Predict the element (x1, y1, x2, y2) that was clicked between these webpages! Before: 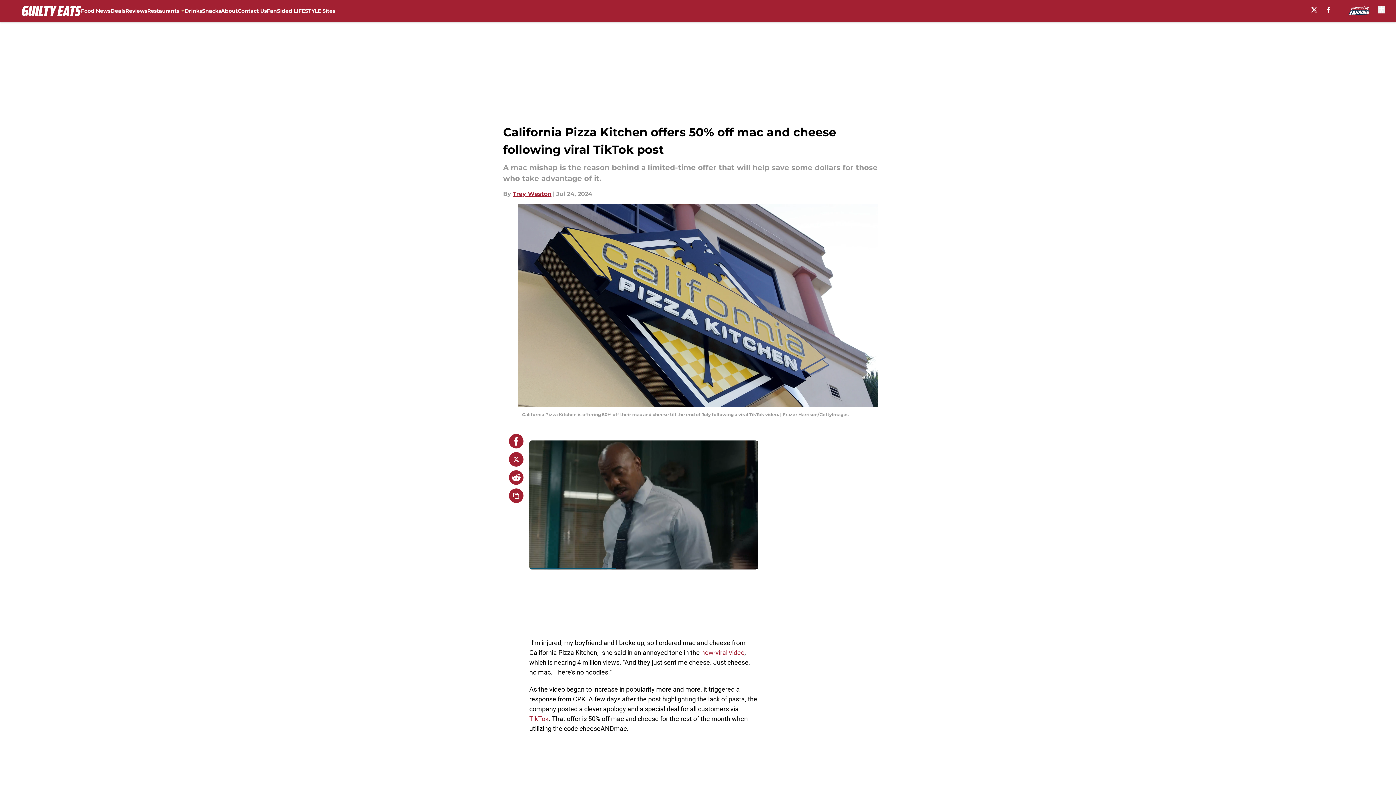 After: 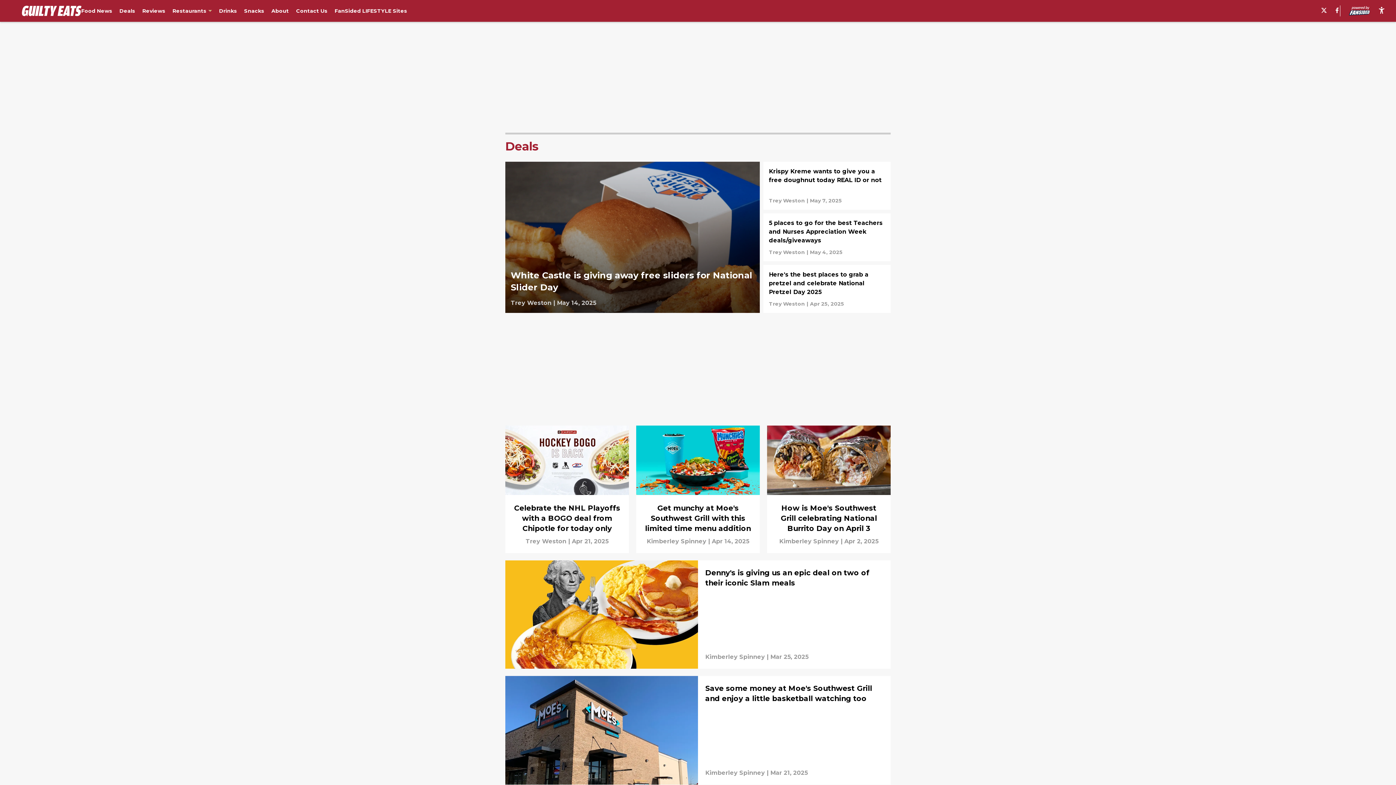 Action: bbox: (110, 0, 125, 21) label: Deals